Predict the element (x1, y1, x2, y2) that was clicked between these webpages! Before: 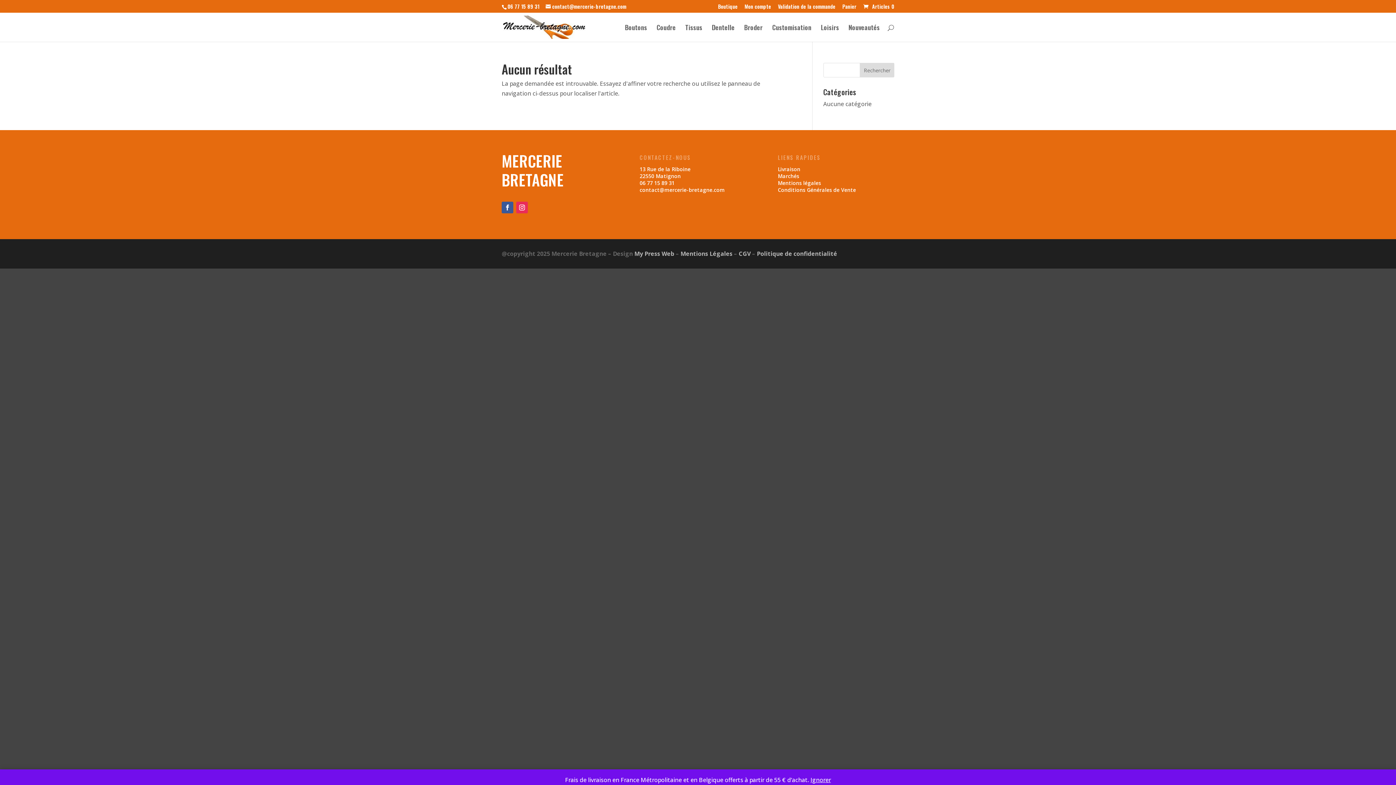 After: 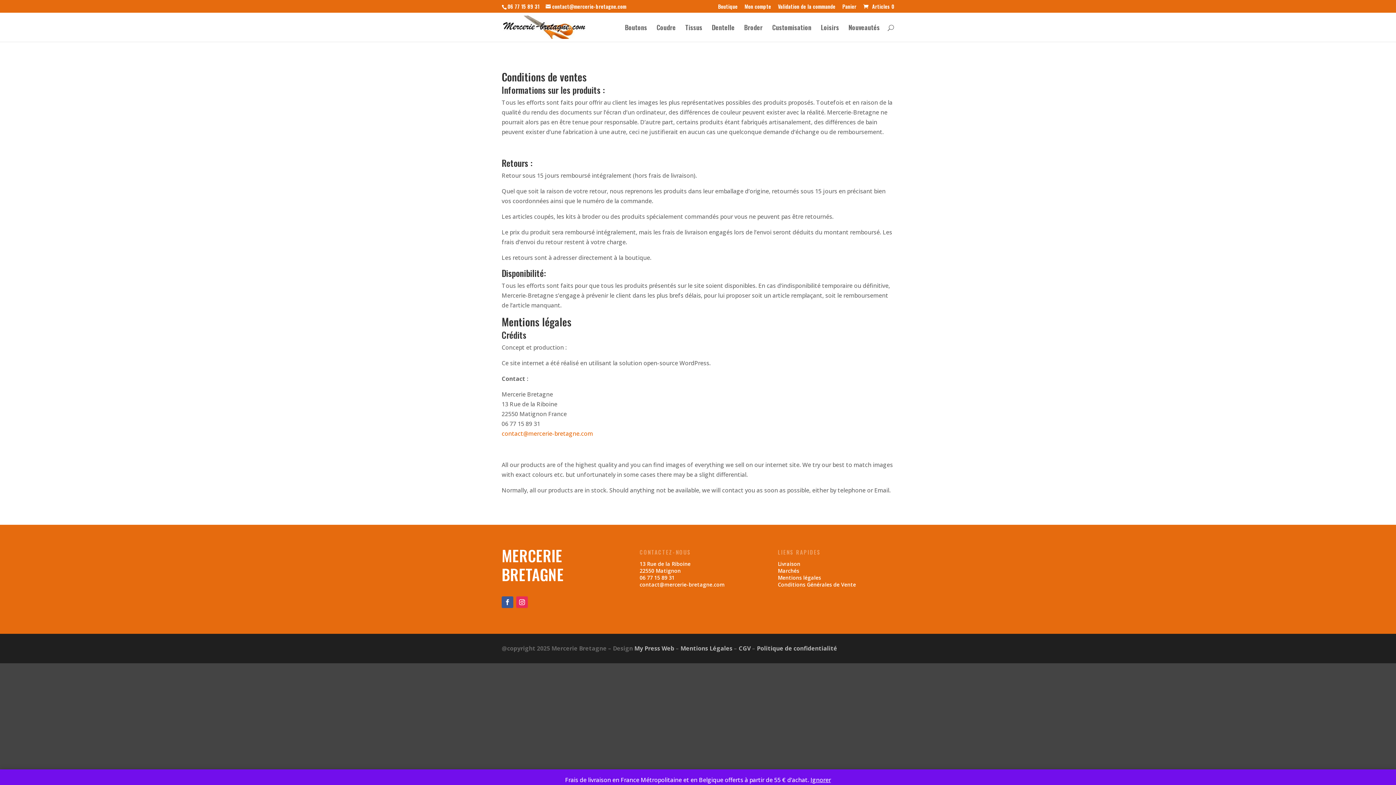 Action: label: Conditions Générales de Vente bbox: (778, 186, 856, 193)